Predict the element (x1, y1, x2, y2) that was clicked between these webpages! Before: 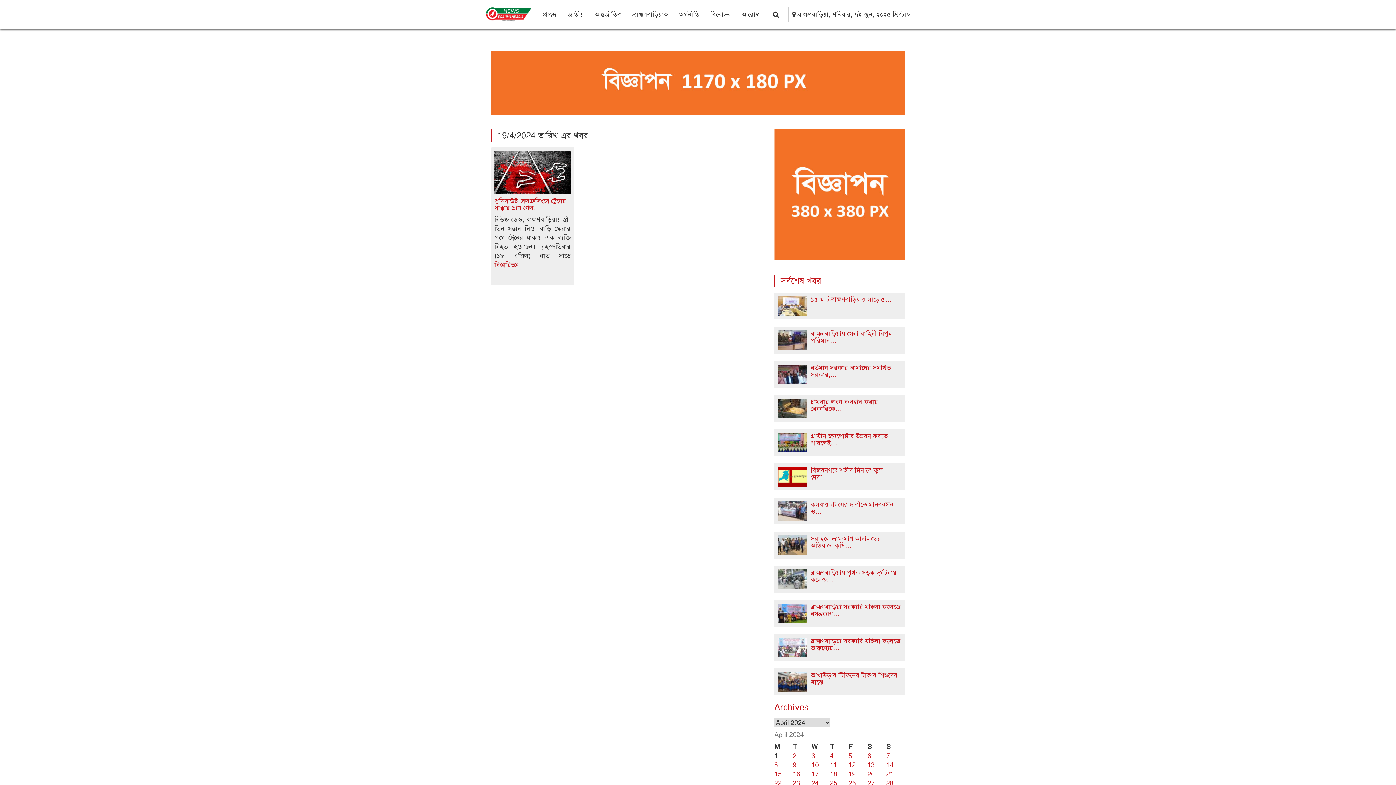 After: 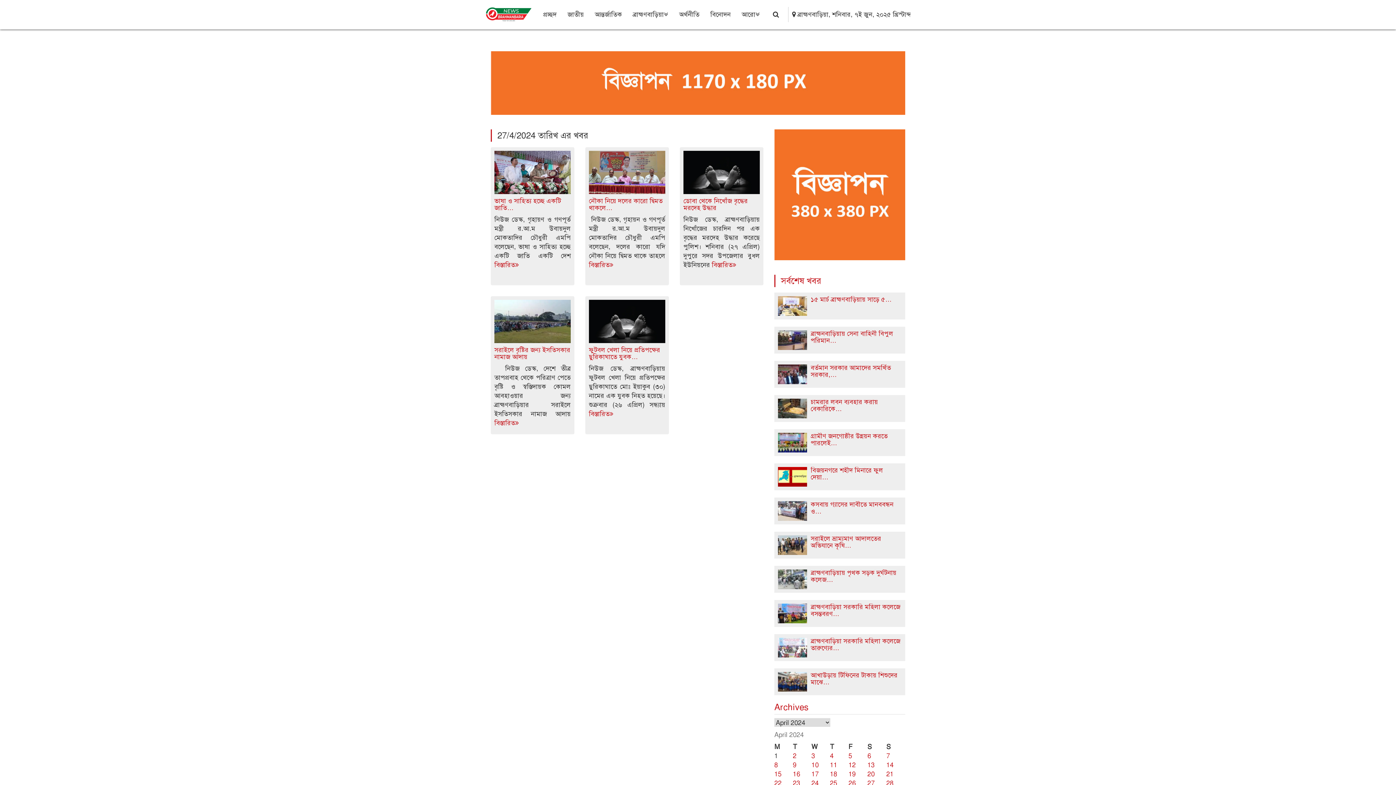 Action: label: Posts published on April 27, 2024 bbox: (867, 779, 874, 787)